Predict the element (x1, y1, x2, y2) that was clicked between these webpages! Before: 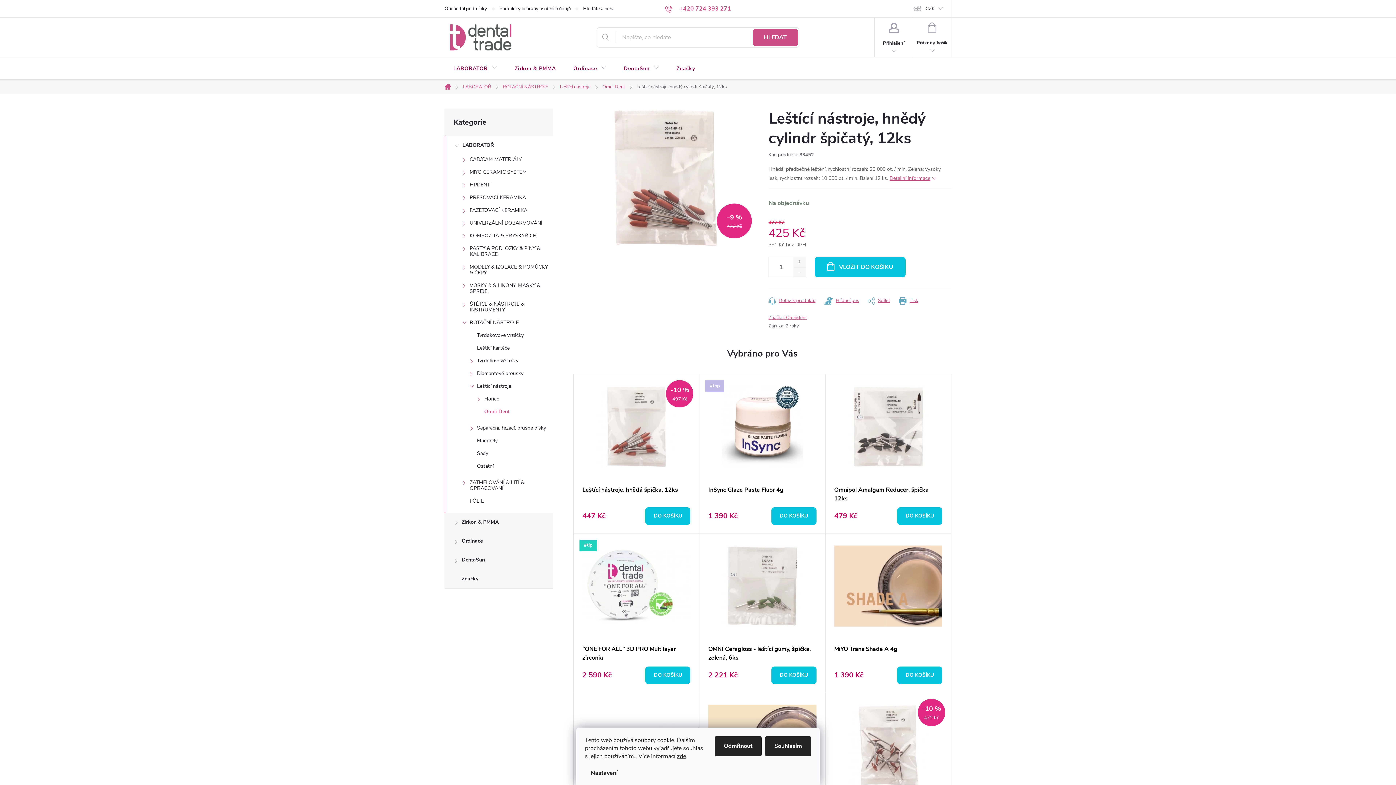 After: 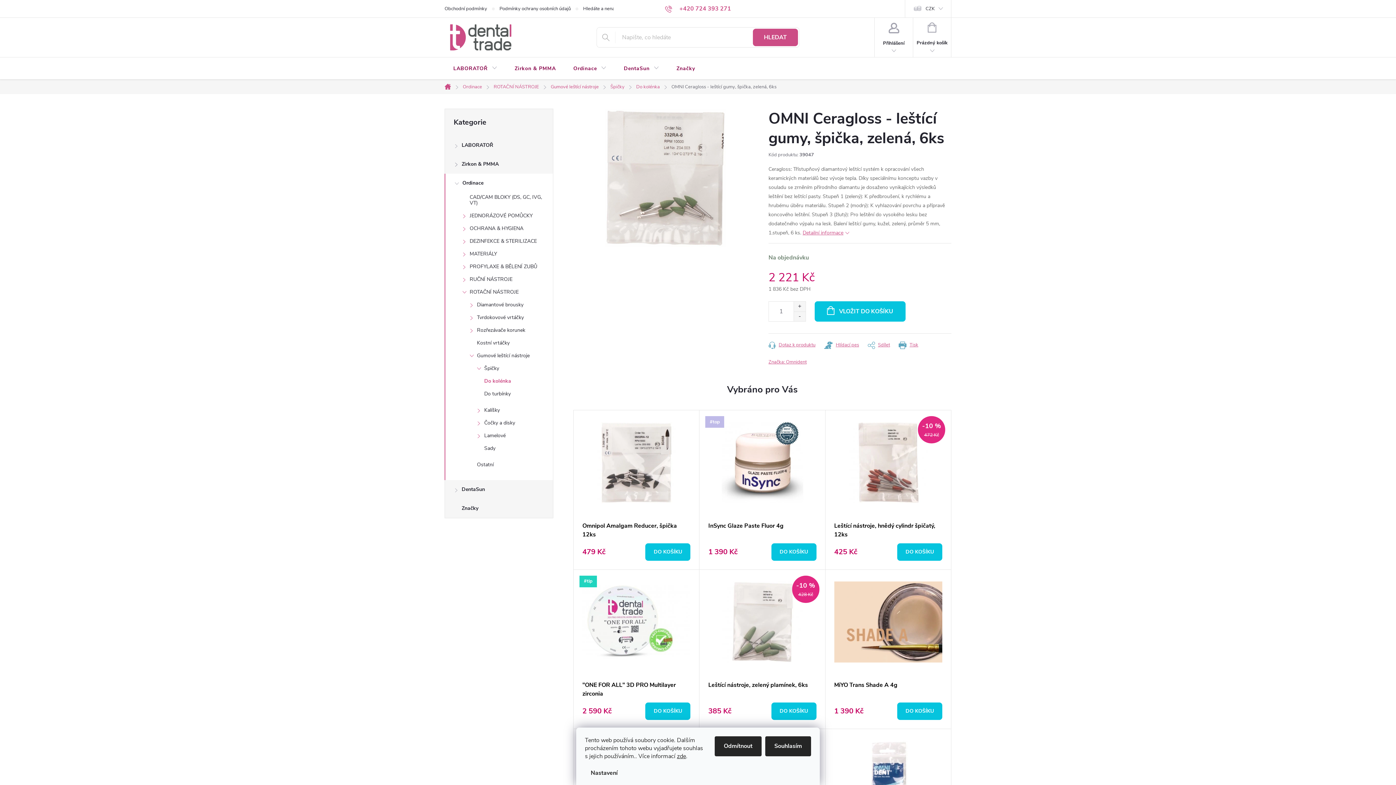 Action: bbox: (708, 545, 816, 626)